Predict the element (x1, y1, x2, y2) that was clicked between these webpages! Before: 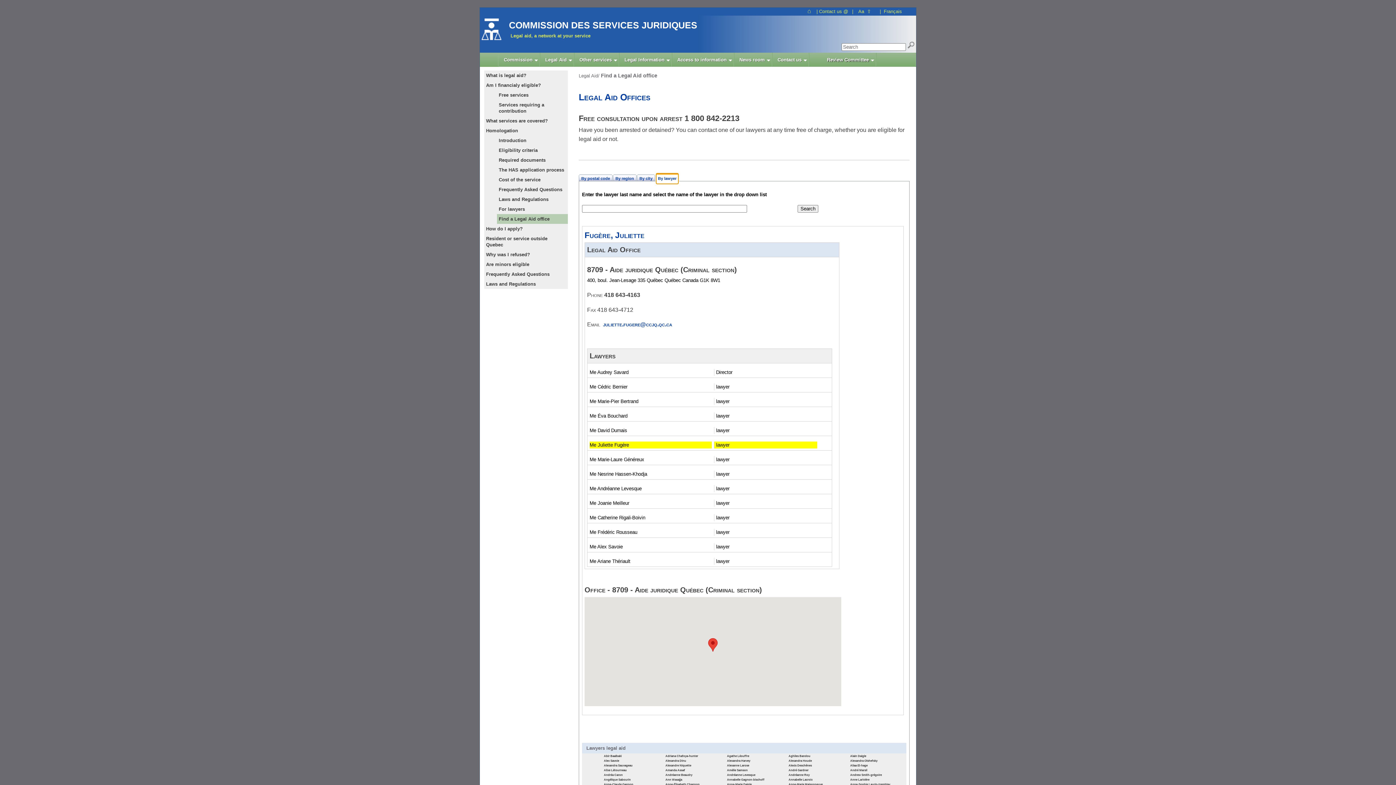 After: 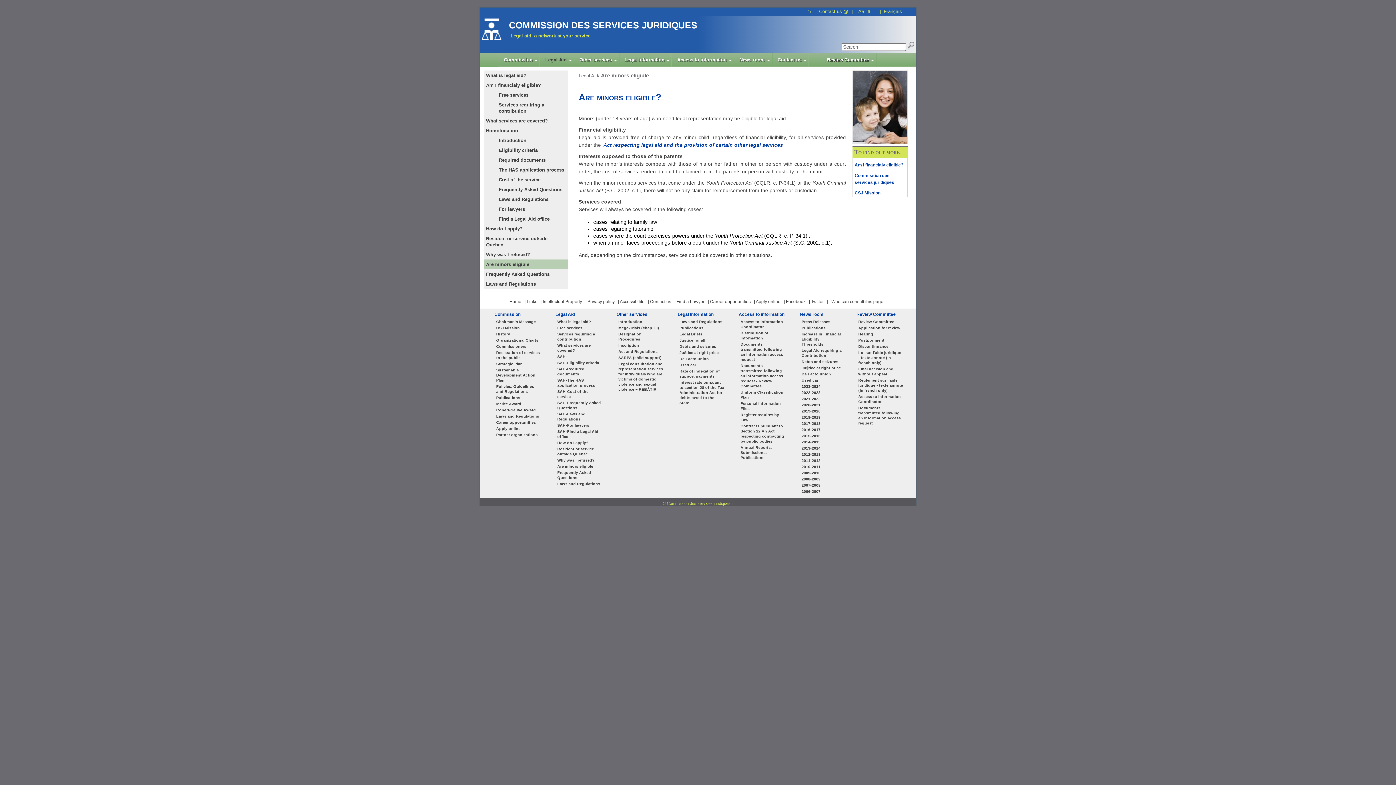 Action: bbox: (484, 259, 568, 269) label: Are minors eligible 